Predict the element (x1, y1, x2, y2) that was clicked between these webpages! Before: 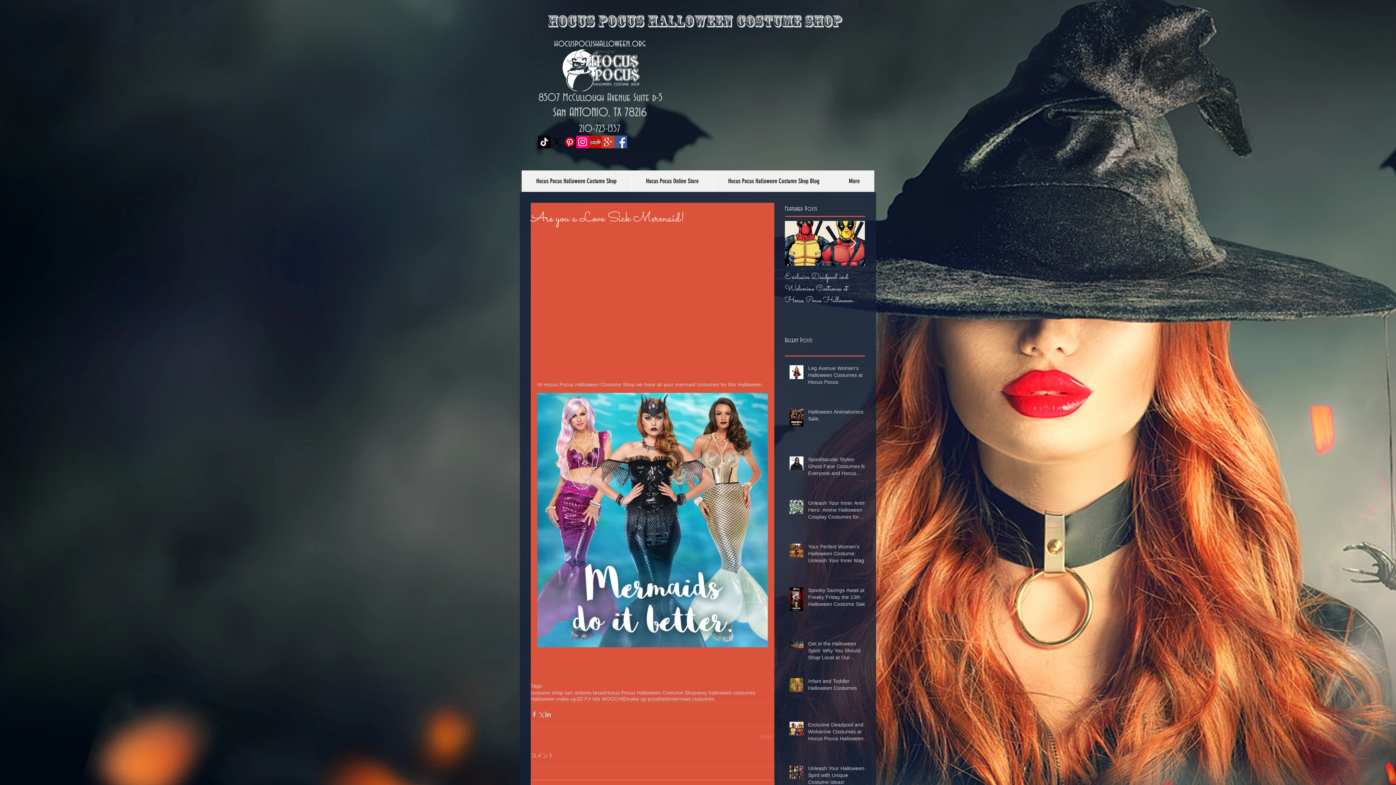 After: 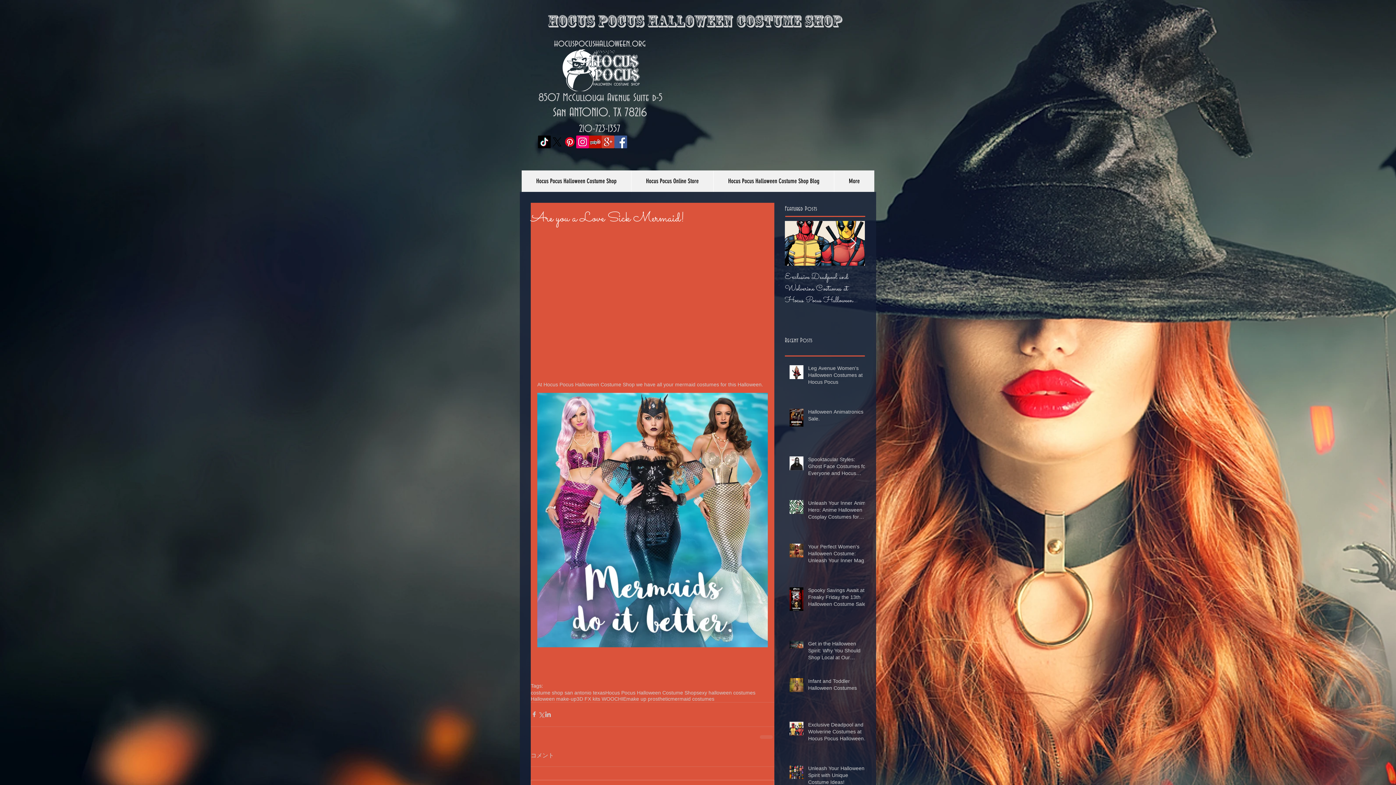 Action: label: Facebook Social Icon bbox: (614, 135, 627, 148)